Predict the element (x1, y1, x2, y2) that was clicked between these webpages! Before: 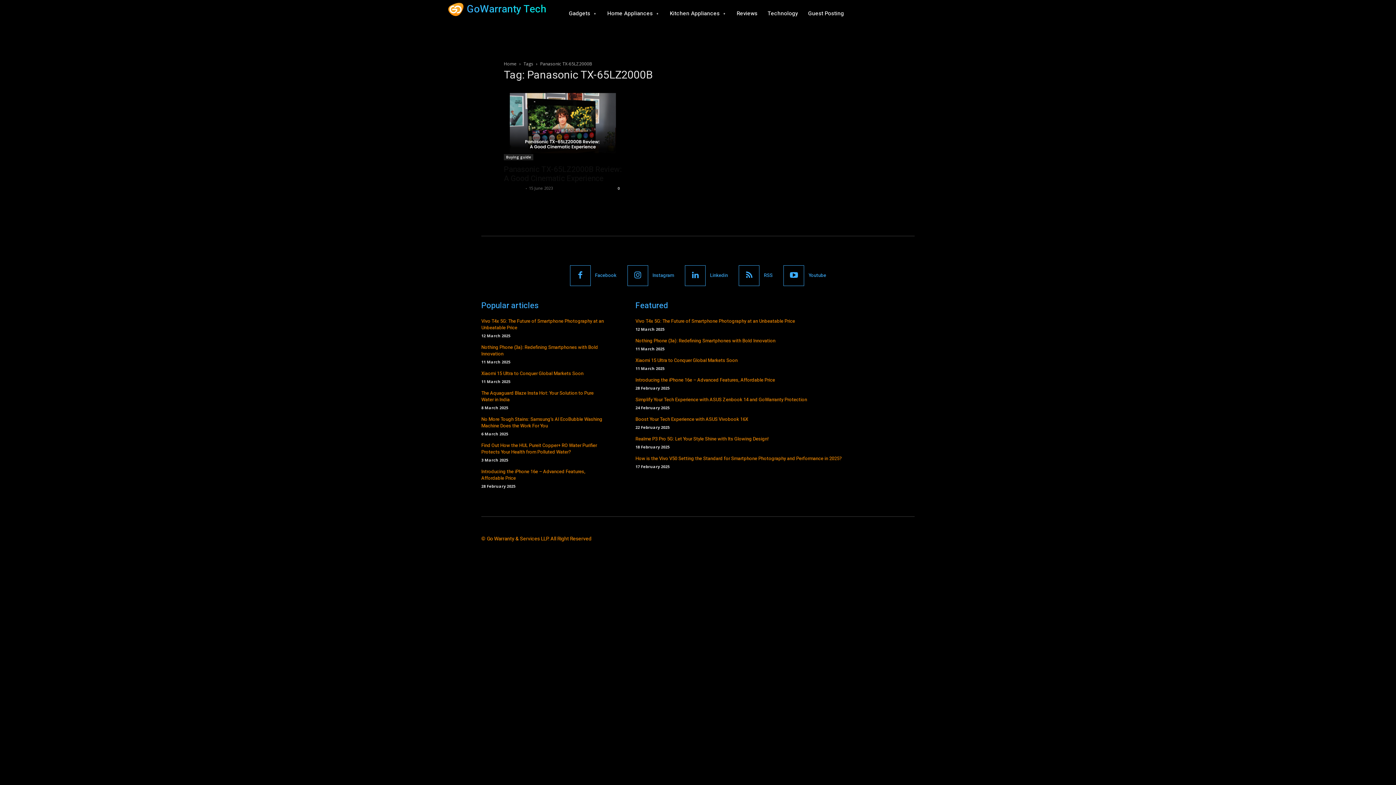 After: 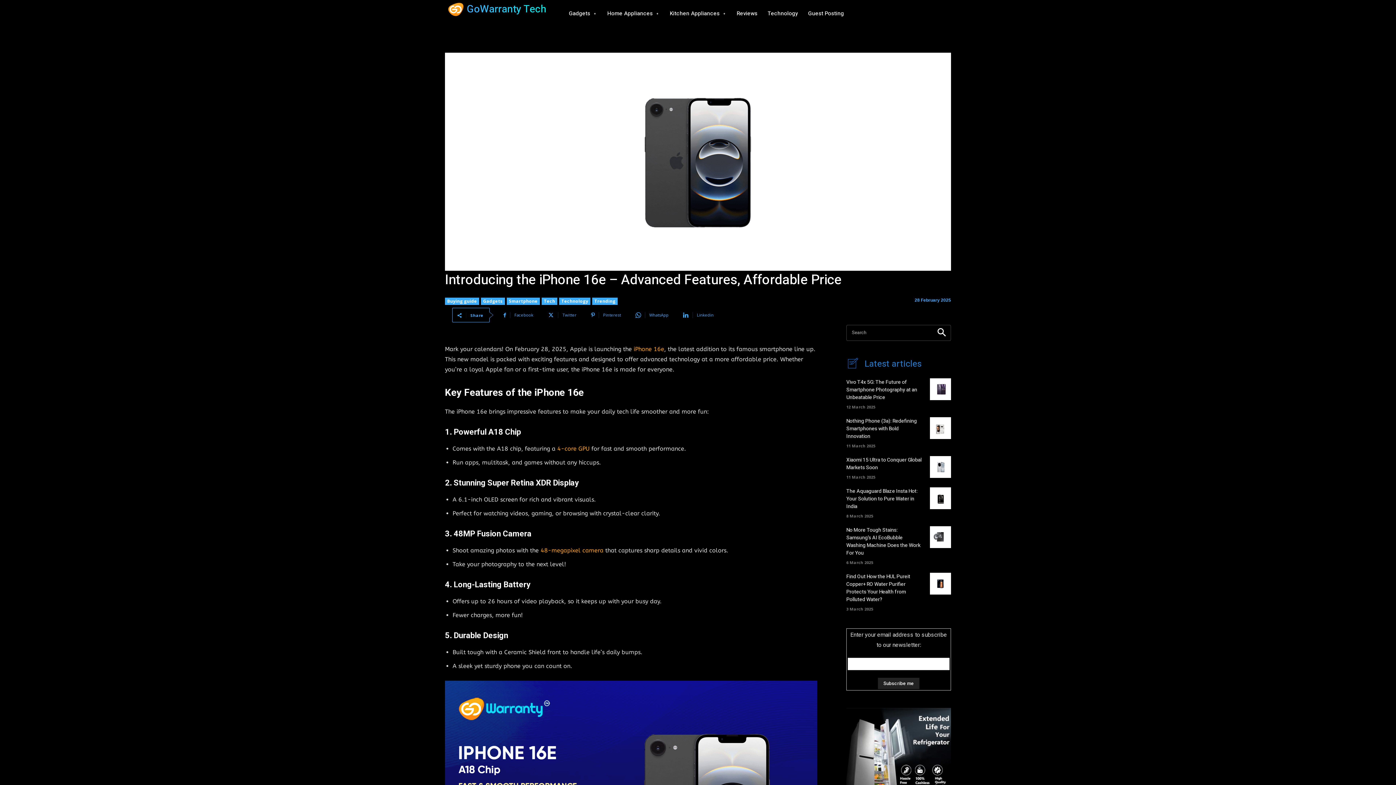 Action: label: Introducing the iPhone 16e – Advanced Features, Affordable Price bbox: (635, 376, 775, 383)